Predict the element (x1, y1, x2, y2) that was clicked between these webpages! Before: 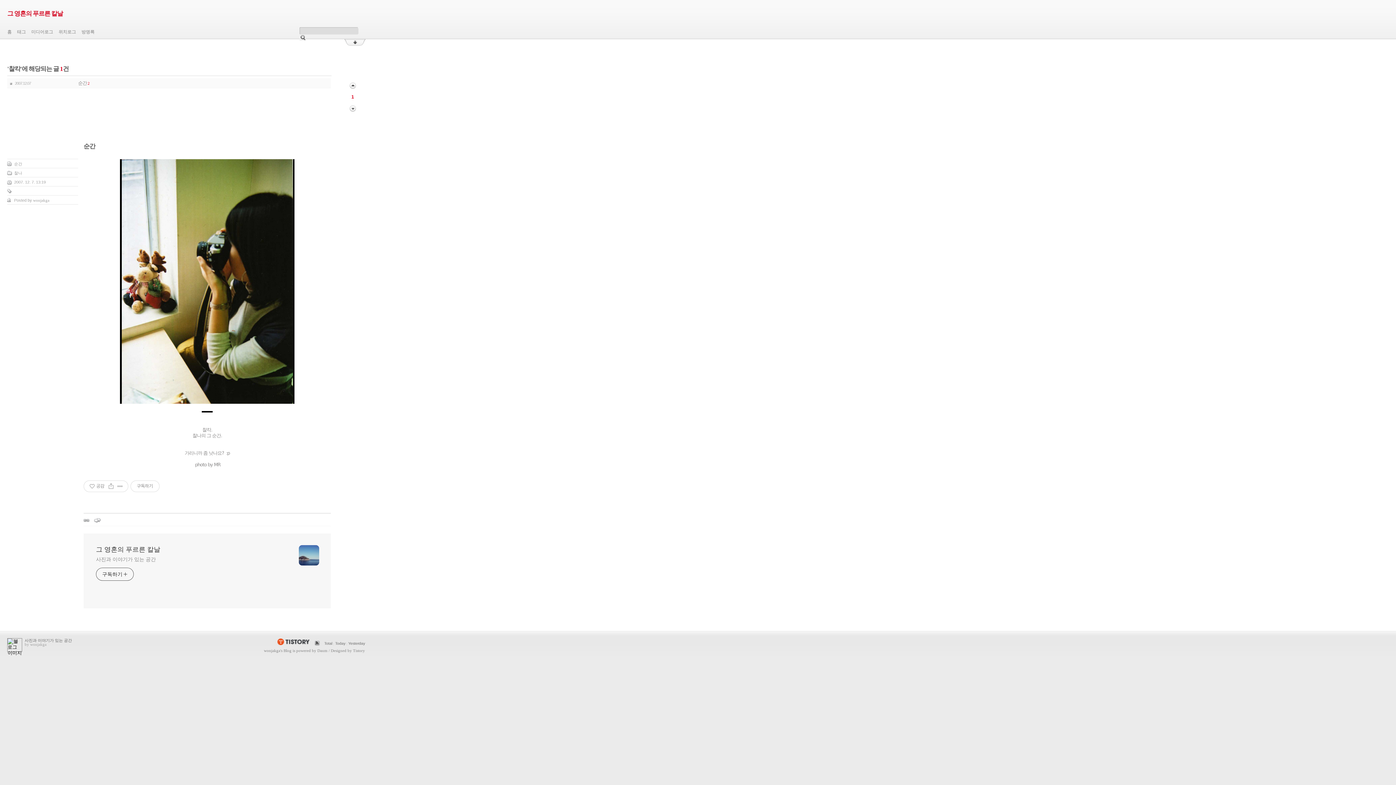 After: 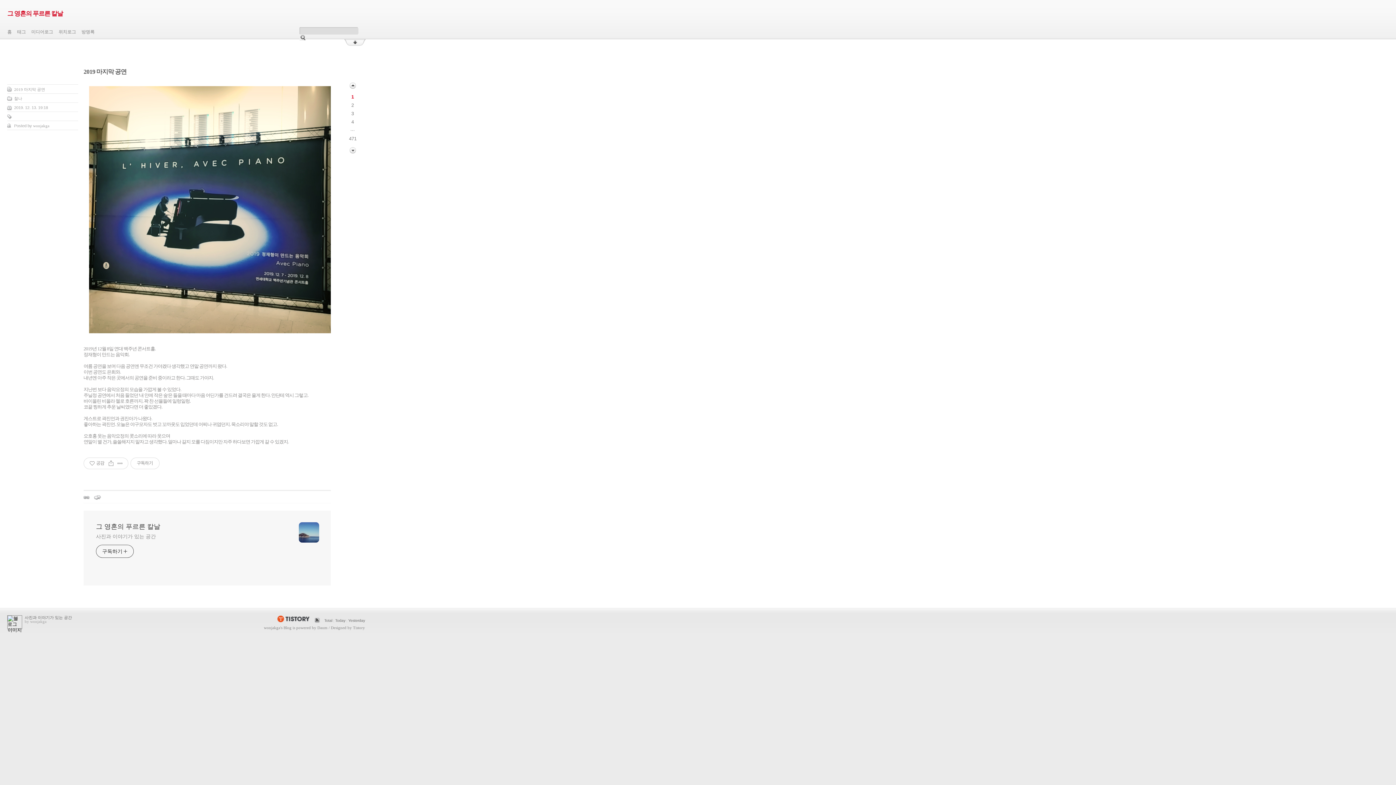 Action: bbox: (298, 545, 319, 565)